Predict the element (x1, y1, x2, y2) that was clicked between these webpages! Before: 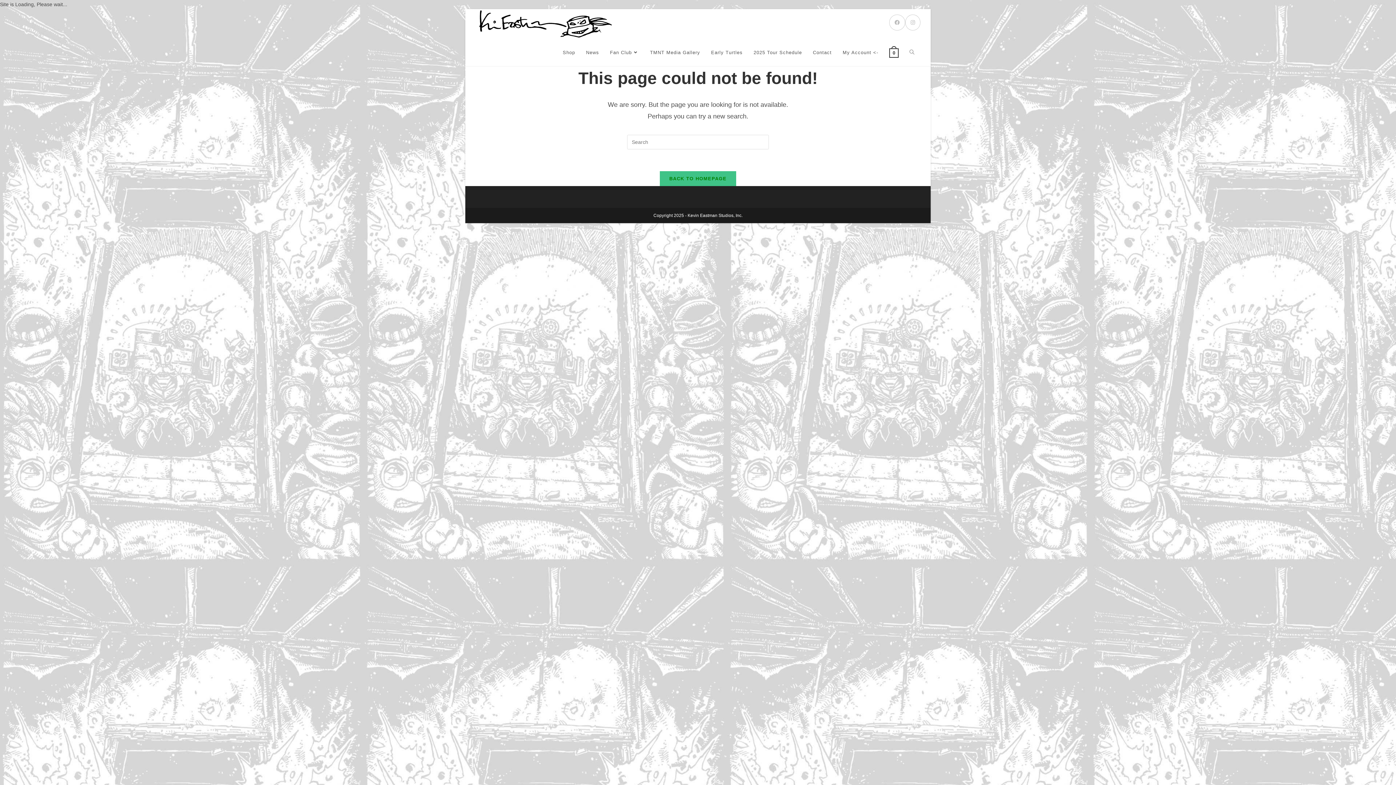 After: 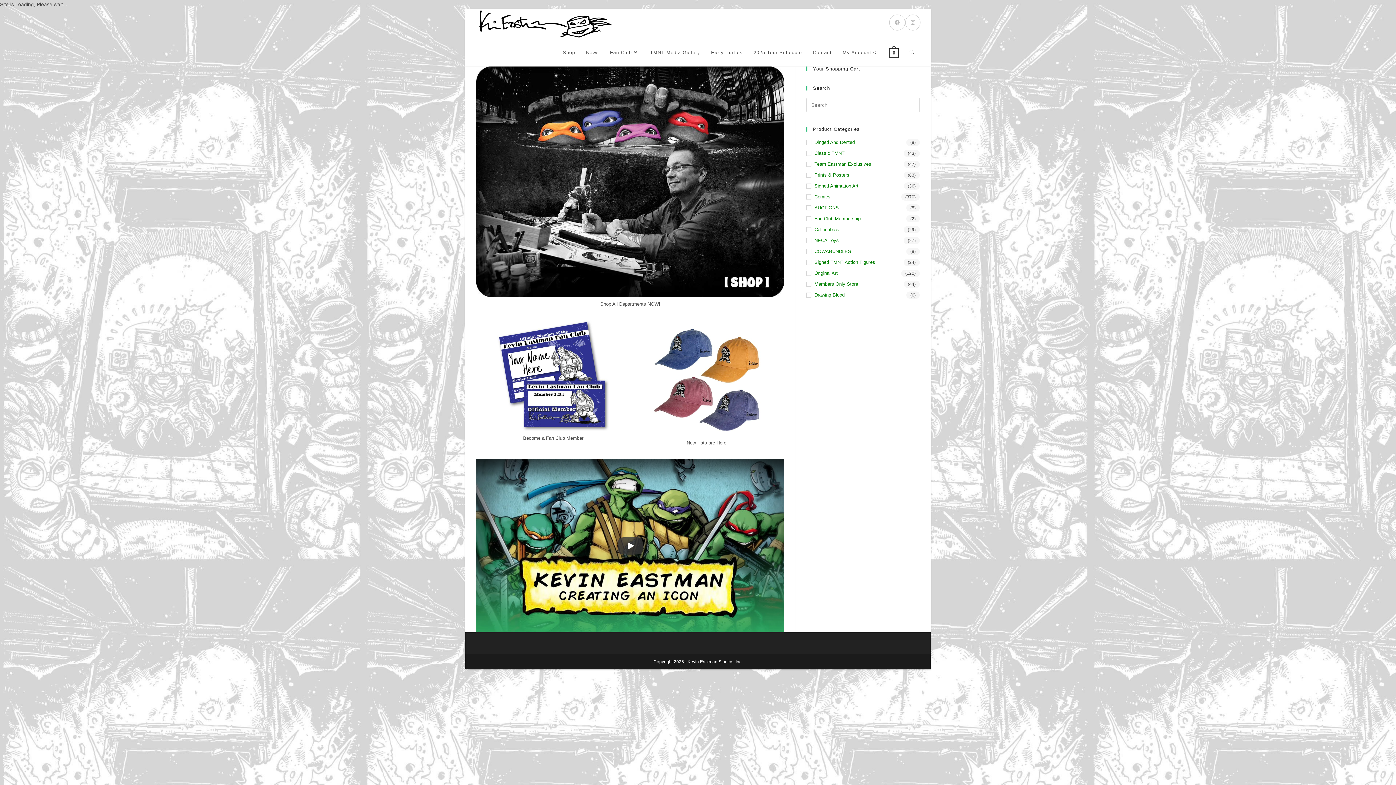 Action: bbox: (660, 171, 736, 186) label: BACK TO HOMEPAGE